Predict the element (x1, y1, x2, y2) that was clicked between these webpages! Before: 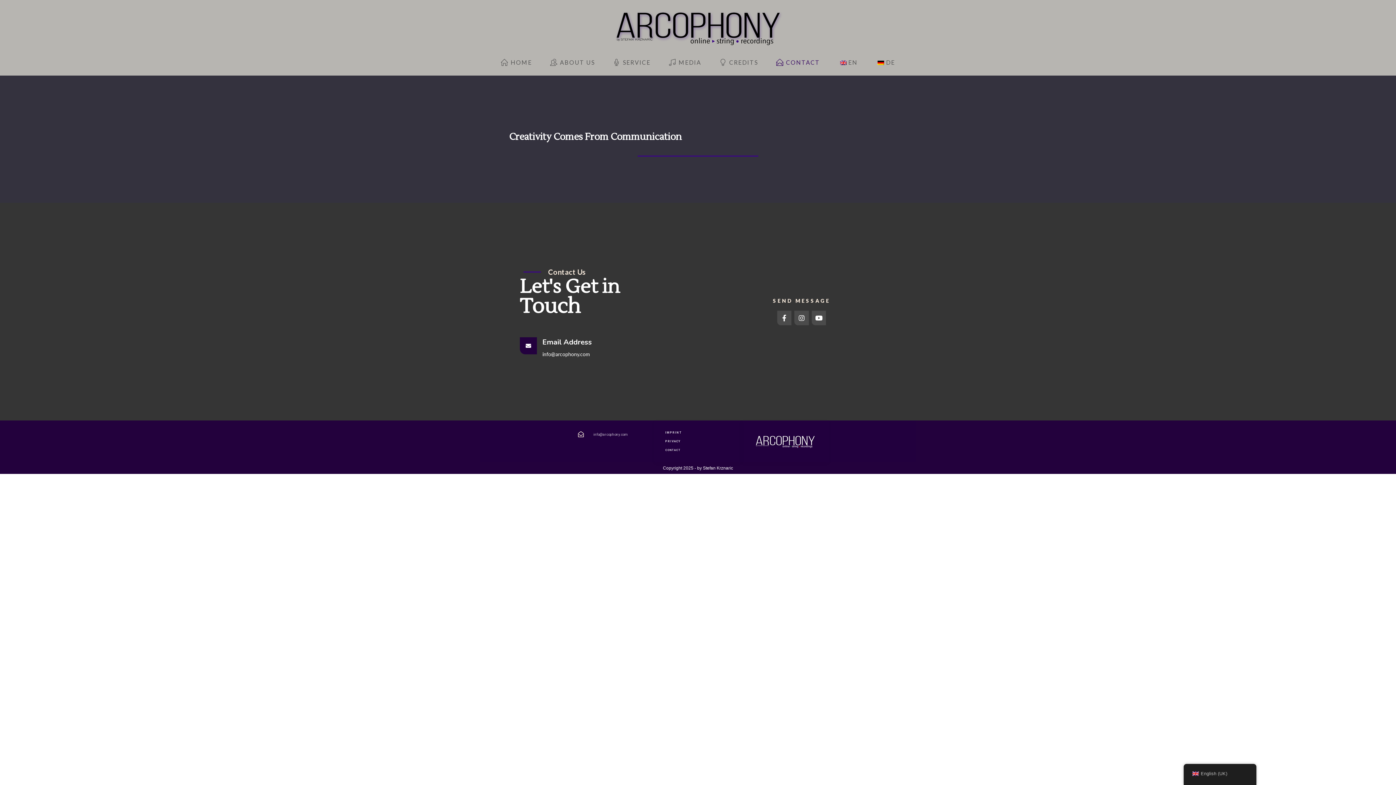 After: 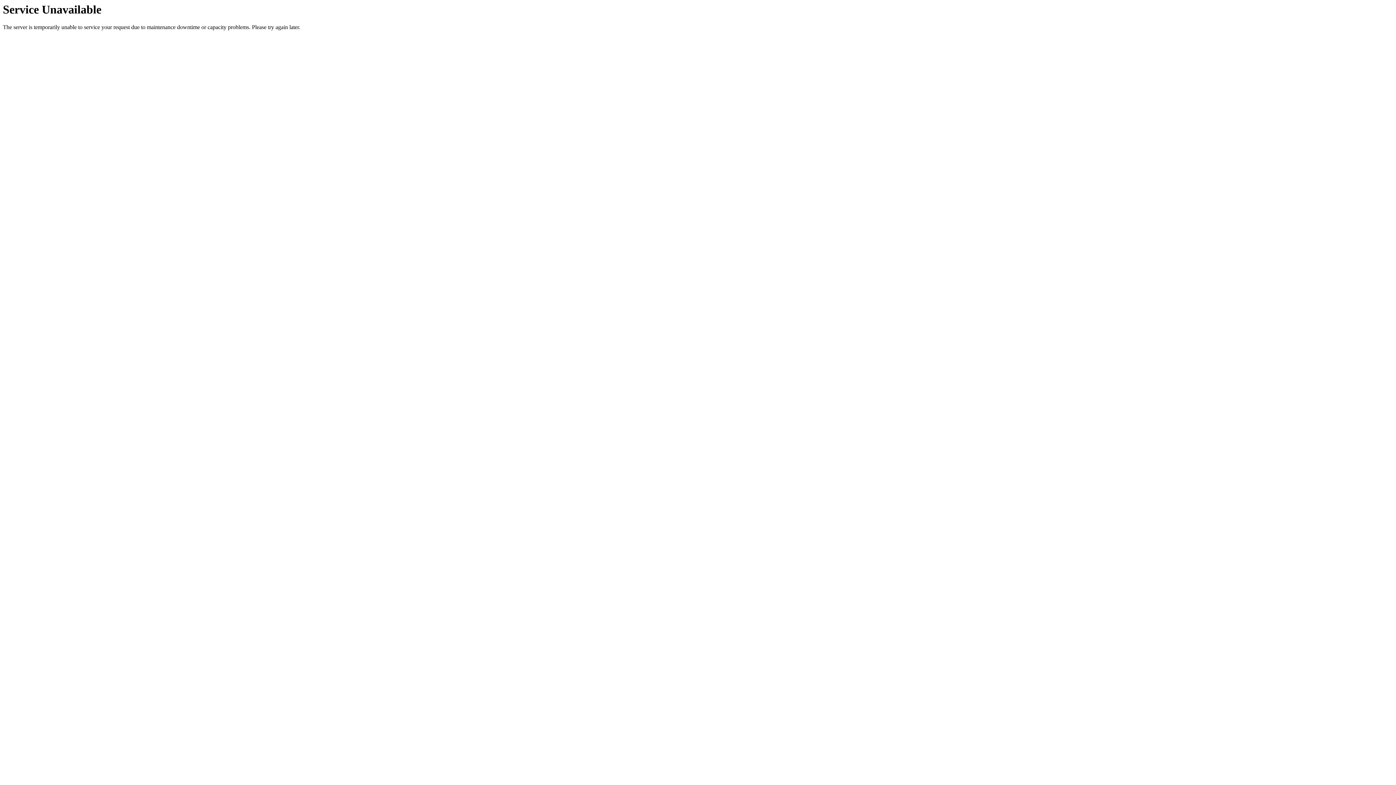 Action: bbox: (607, 21, 789, 27)